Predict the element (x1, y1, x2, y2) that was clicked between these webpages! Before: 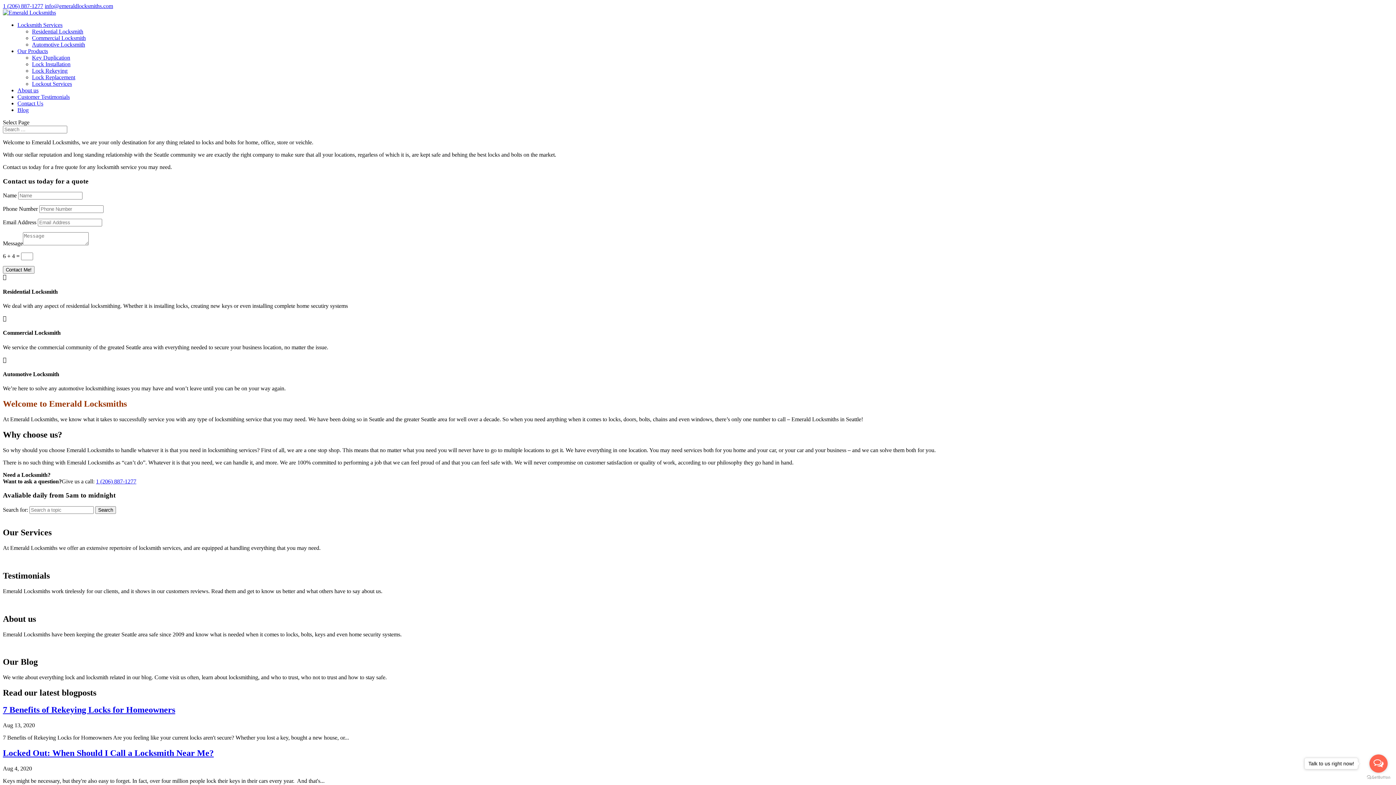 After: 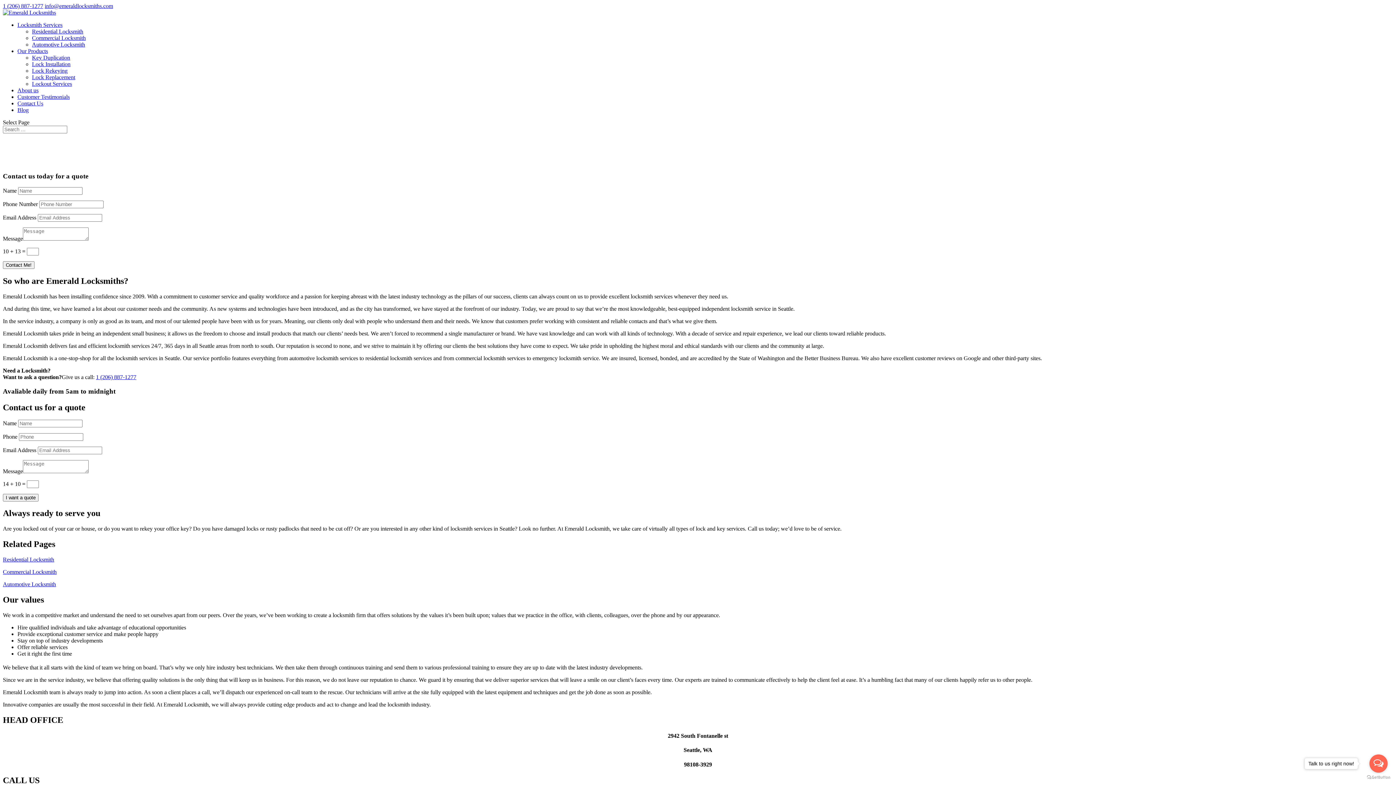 Action: label: About us bbox: (17, 87, 38, 93)